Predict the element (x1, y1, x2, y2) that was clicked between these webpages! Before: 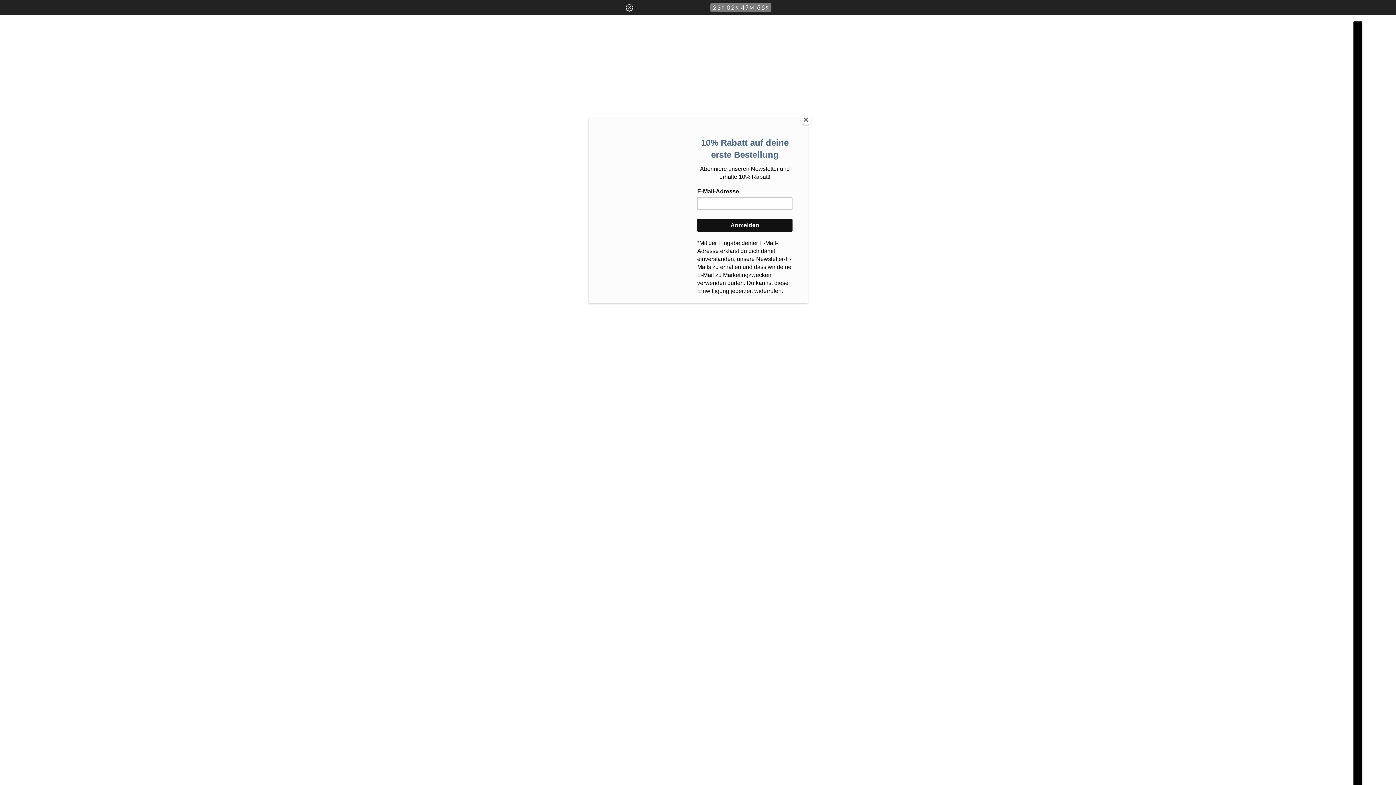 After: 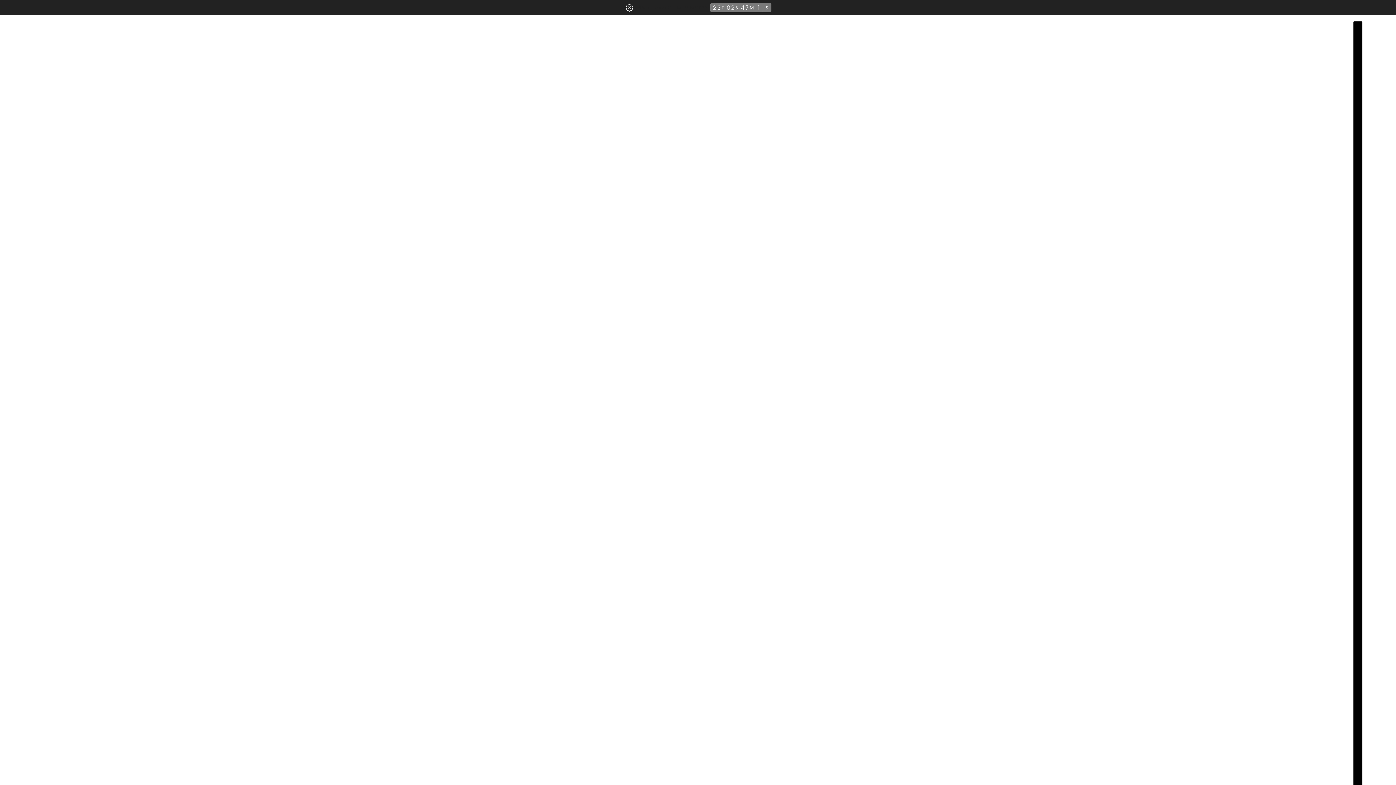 Action: label: Close bbox: (800, 114, 811, 125)